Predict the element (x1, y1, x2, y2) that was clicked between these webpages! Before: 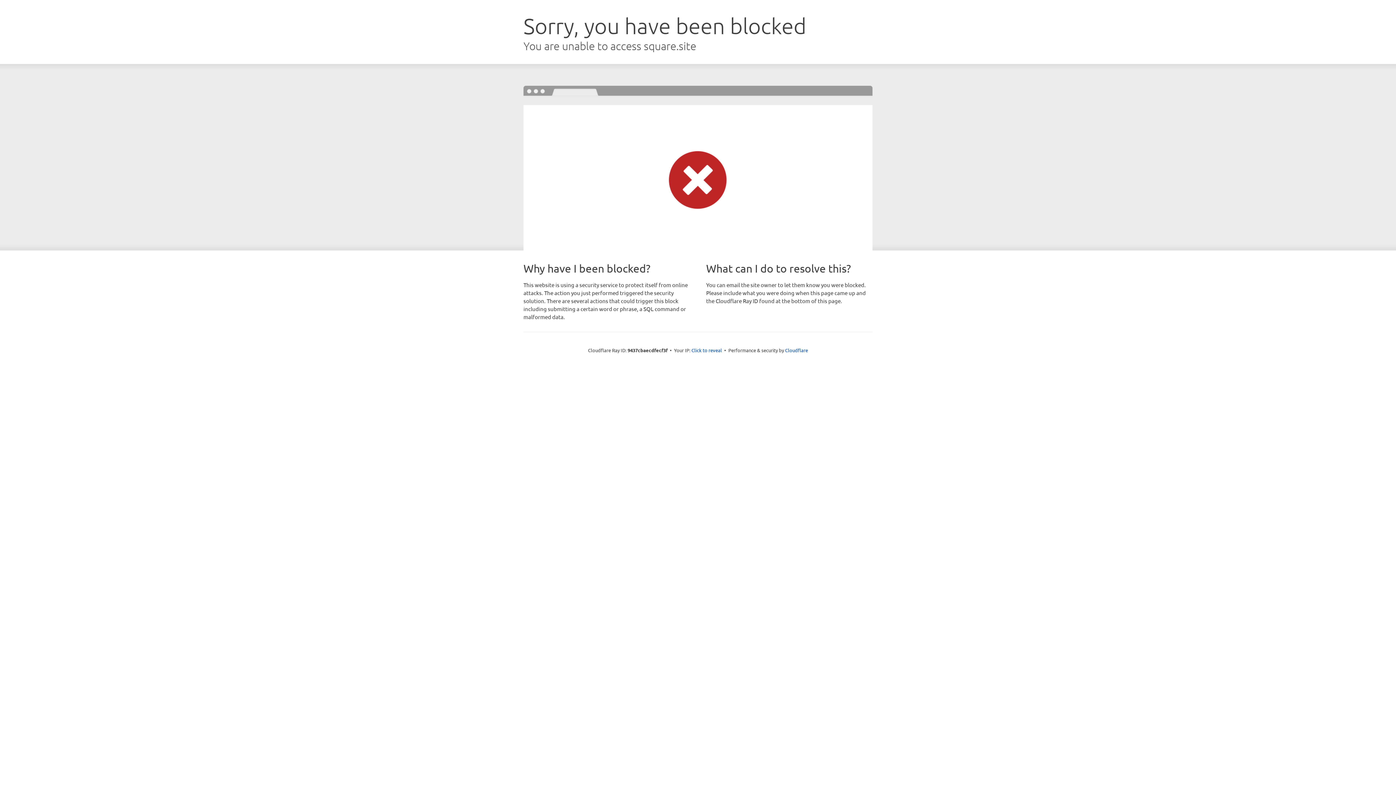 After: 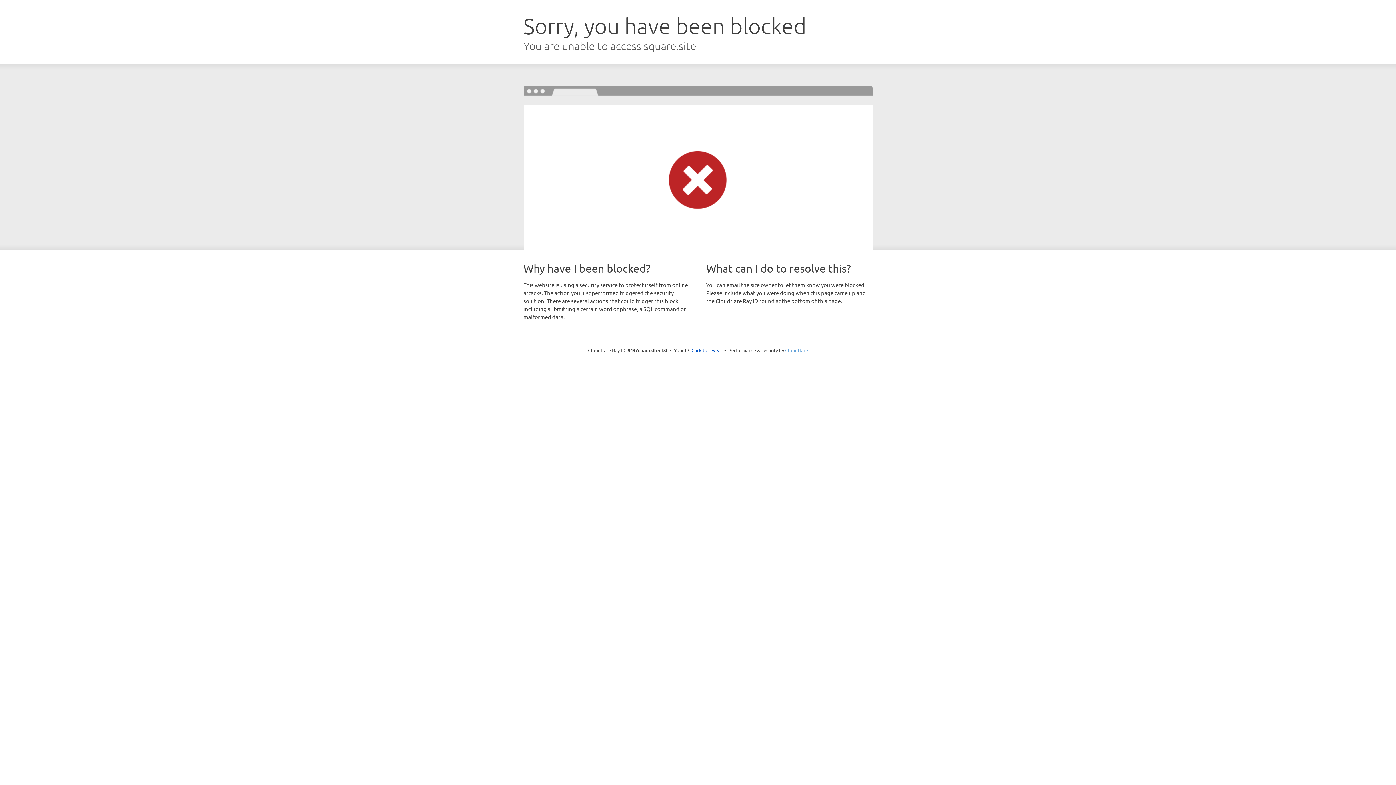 Action: label: Cloudflare bbox: (785, 347, 808, 353)